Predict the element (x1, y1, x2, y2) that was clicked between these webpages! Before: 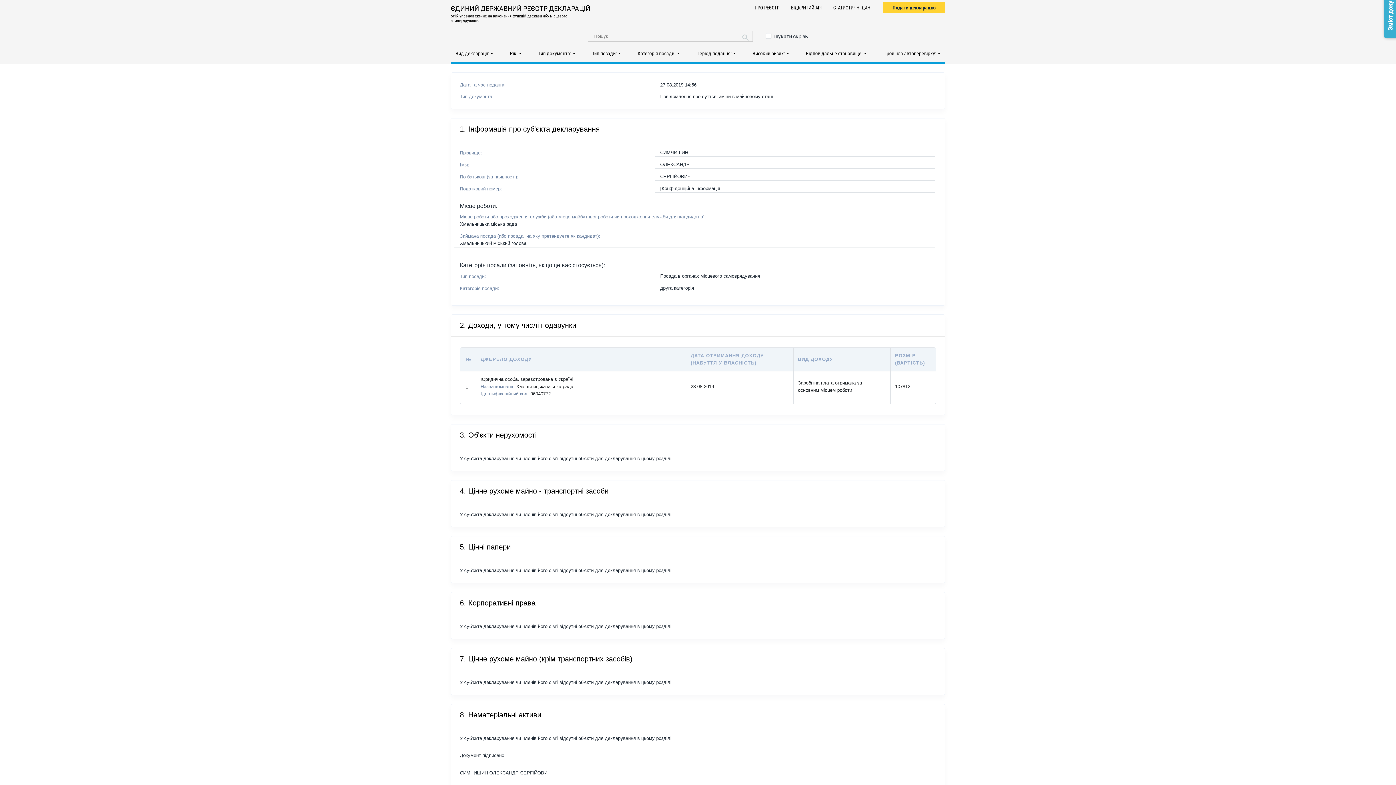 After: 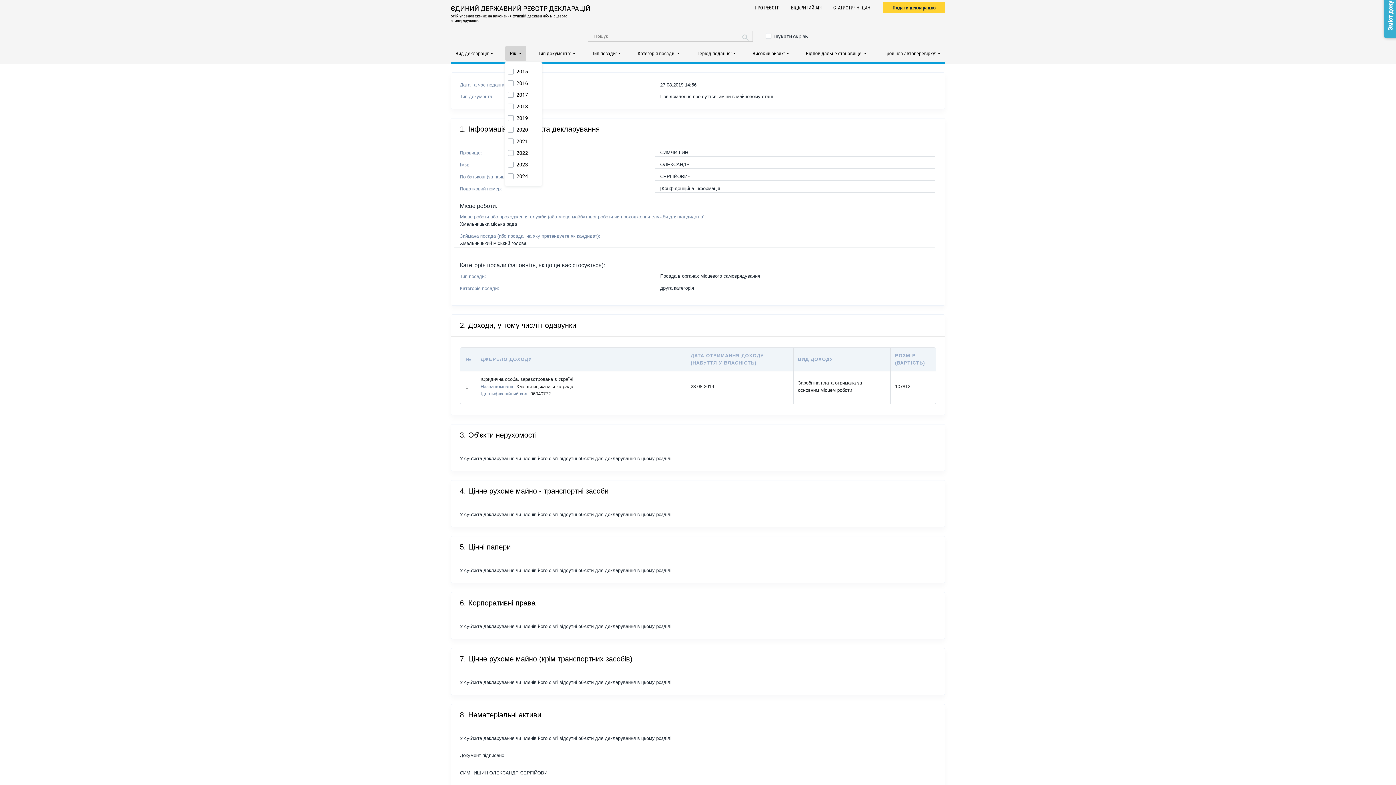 Action: label: Рік: bbox: (505, 46, 526, 60)